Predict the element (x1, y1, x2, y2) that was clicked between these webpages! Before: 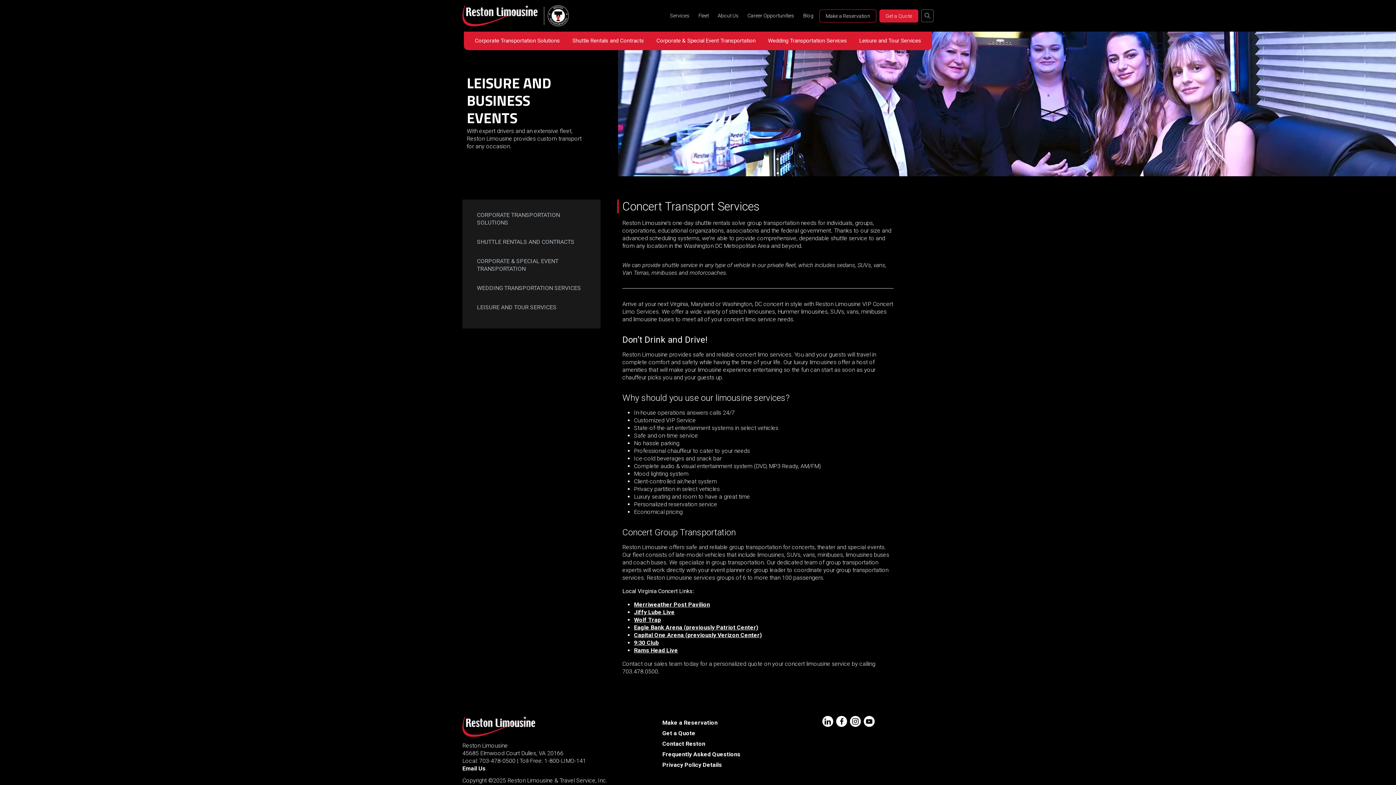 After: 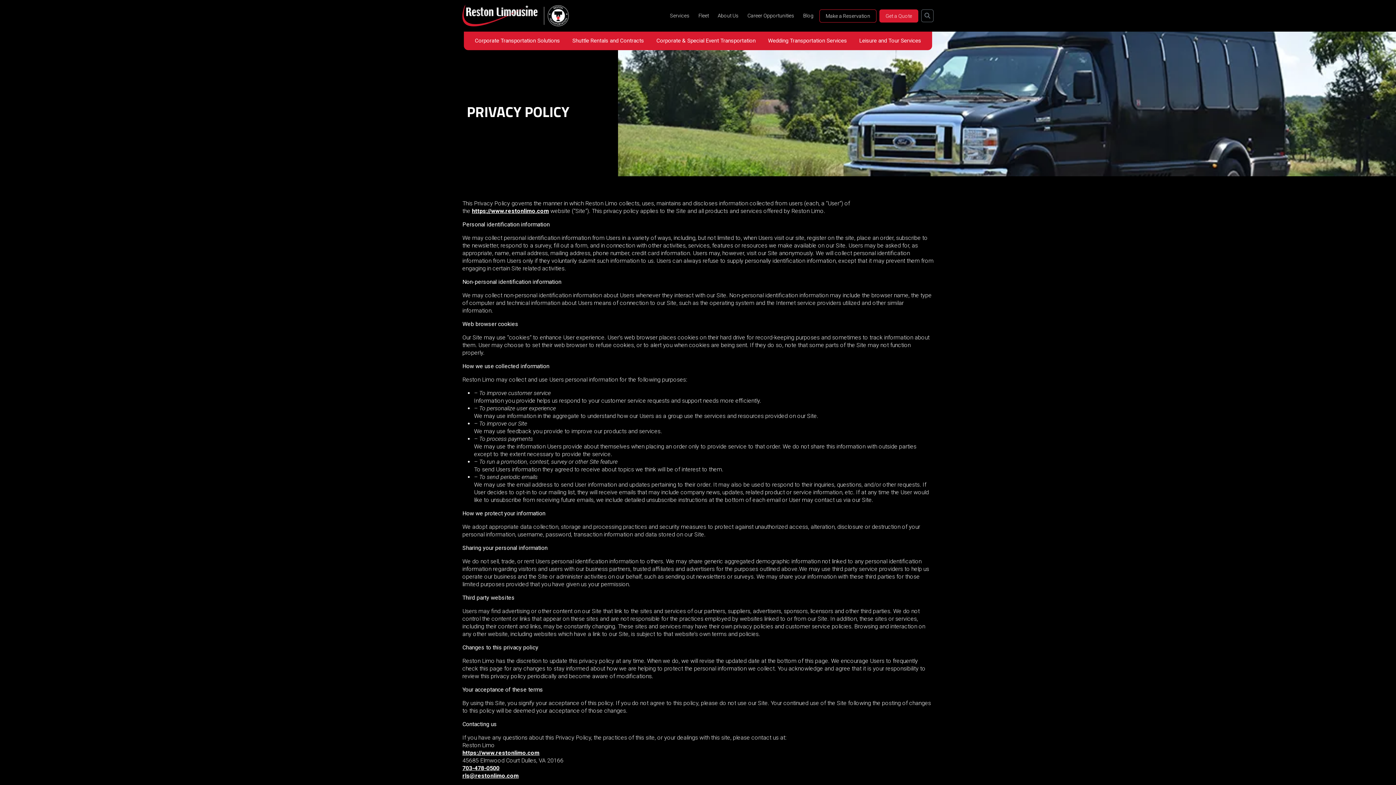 Action: bbox: (662, 761, 722, 768) label: Privacy Policy Details